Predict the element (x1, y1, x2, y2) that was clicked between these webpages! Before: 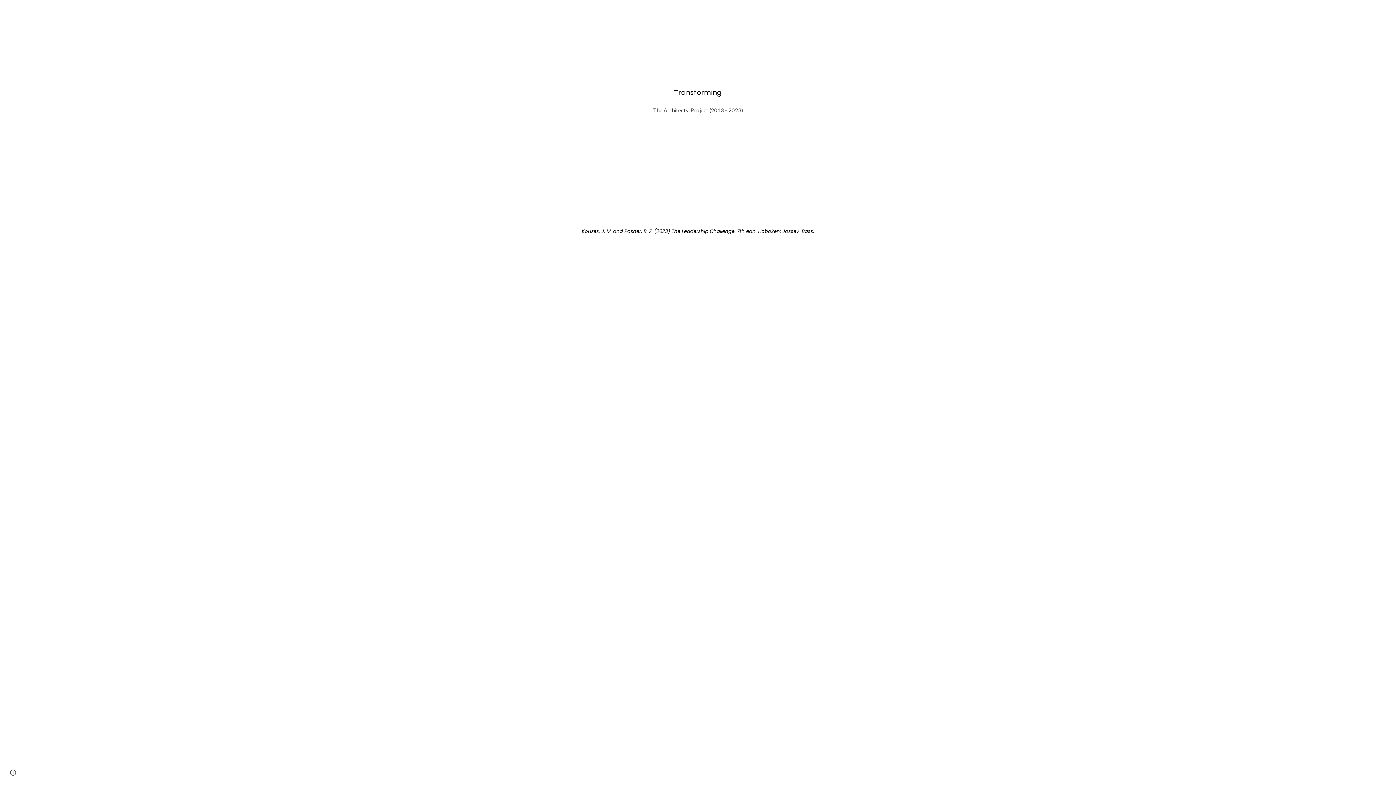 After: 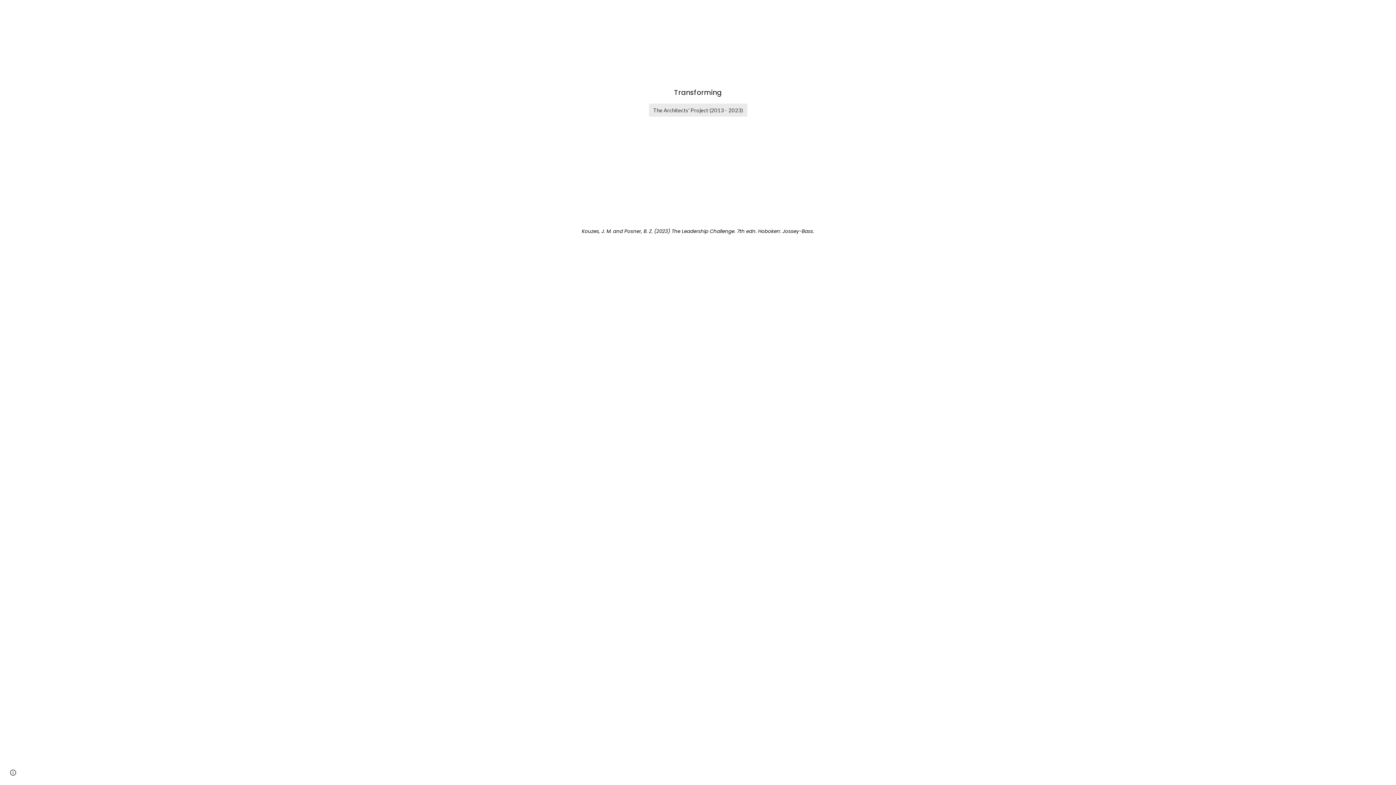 Action: label: The Architects' Project (2013 - 2023) bbox: (648, 101, 747, 118)